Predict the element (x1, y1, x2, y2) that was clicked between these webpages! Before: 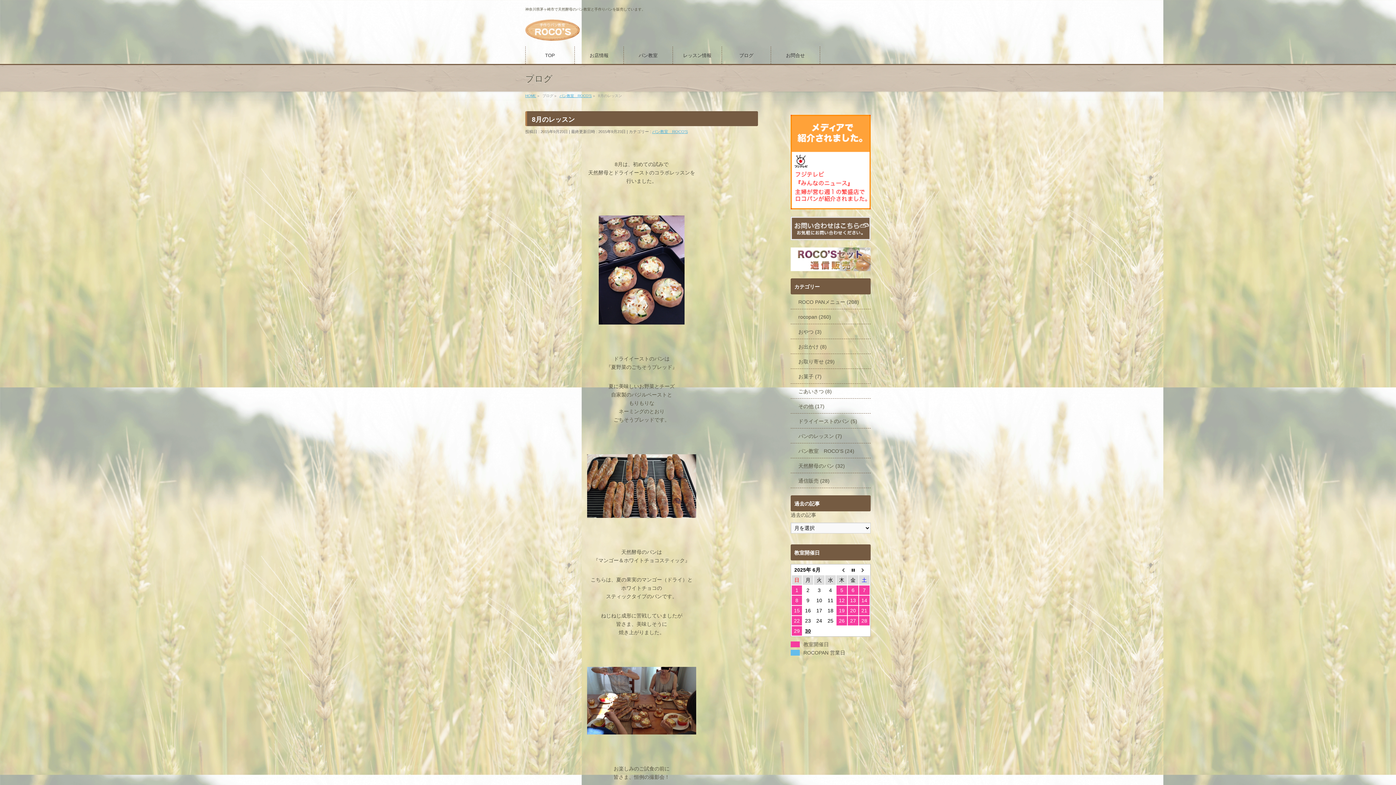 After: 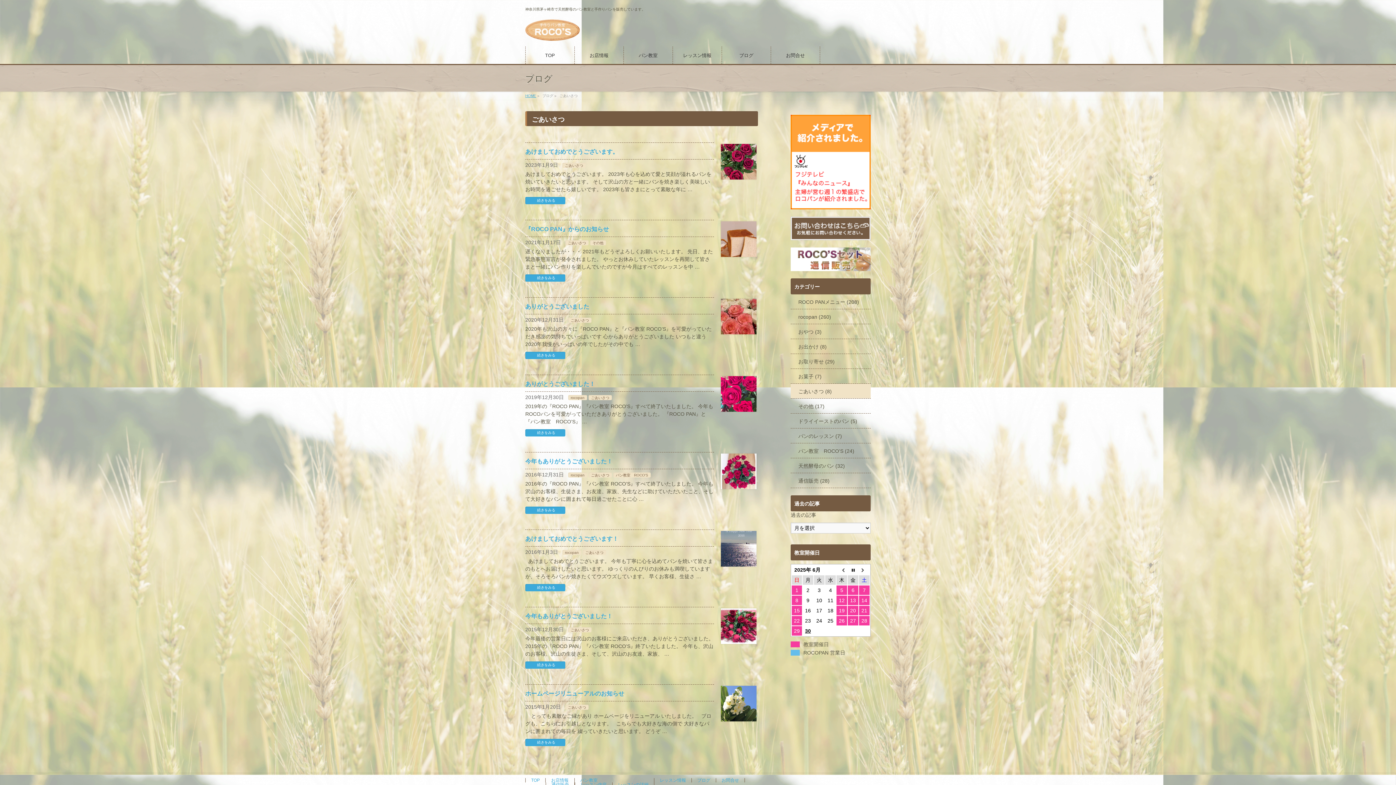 Action: label: ごあいさつ (8) bbox: (790, 384, 870, 398)